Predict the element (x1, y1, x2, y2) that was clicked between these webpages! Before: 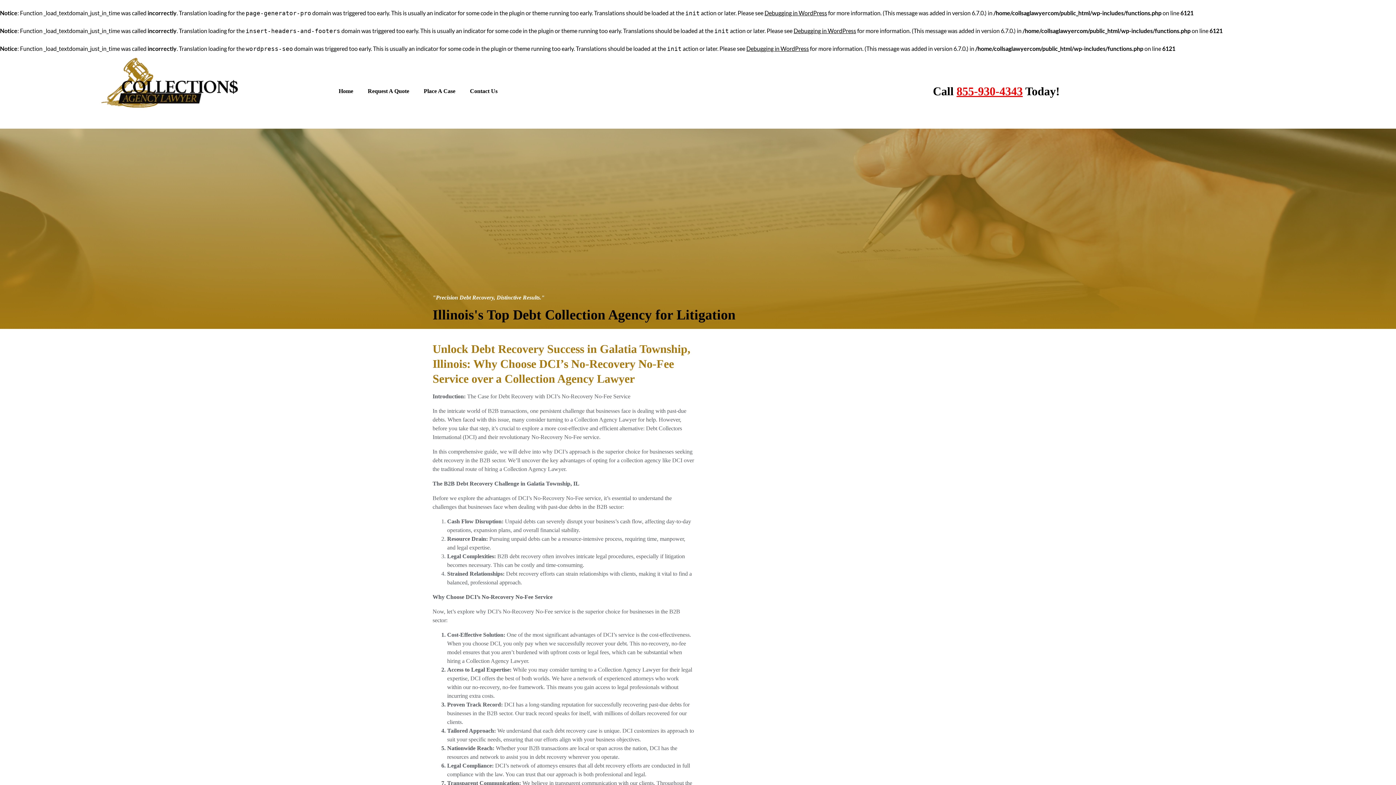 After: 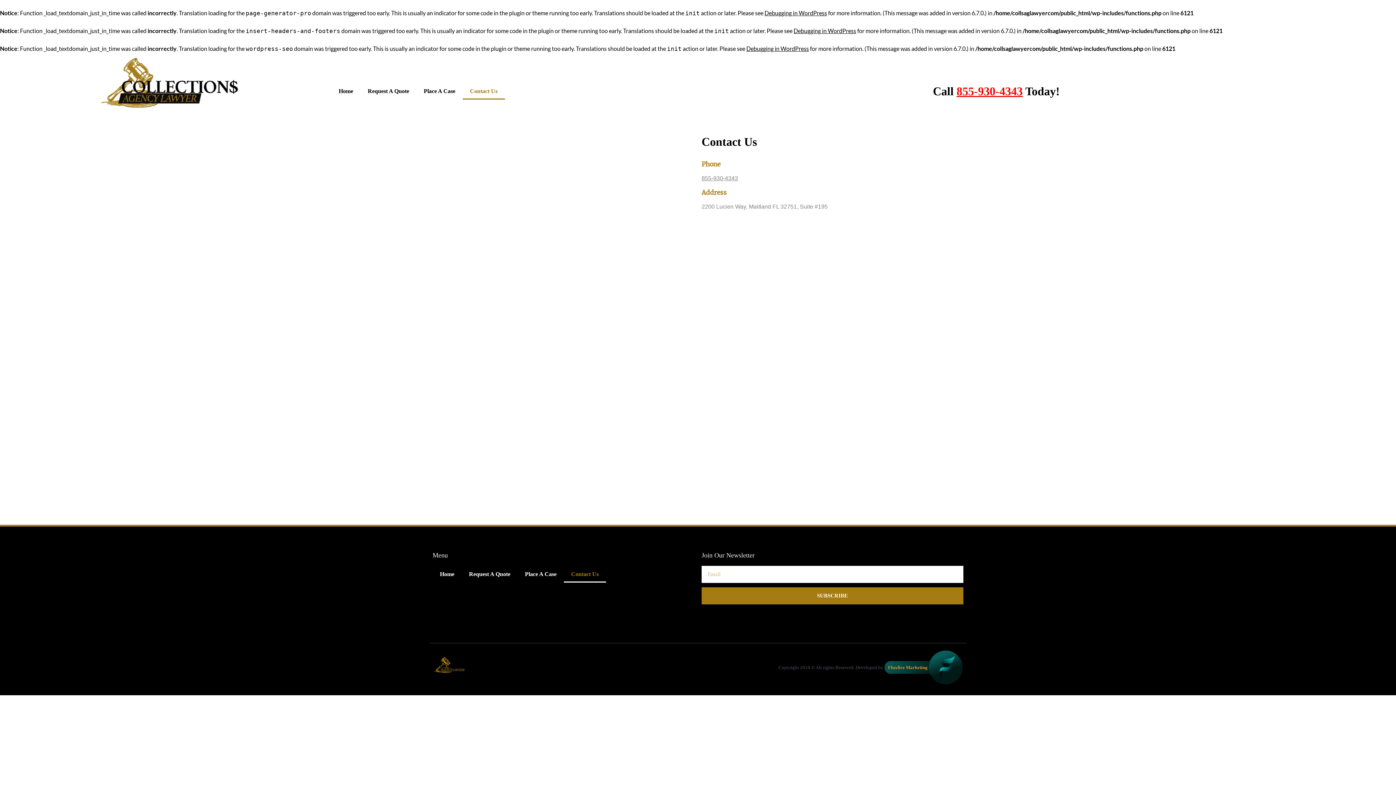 Action: label: Contact Us bbox: (462, 82, 504, 99)